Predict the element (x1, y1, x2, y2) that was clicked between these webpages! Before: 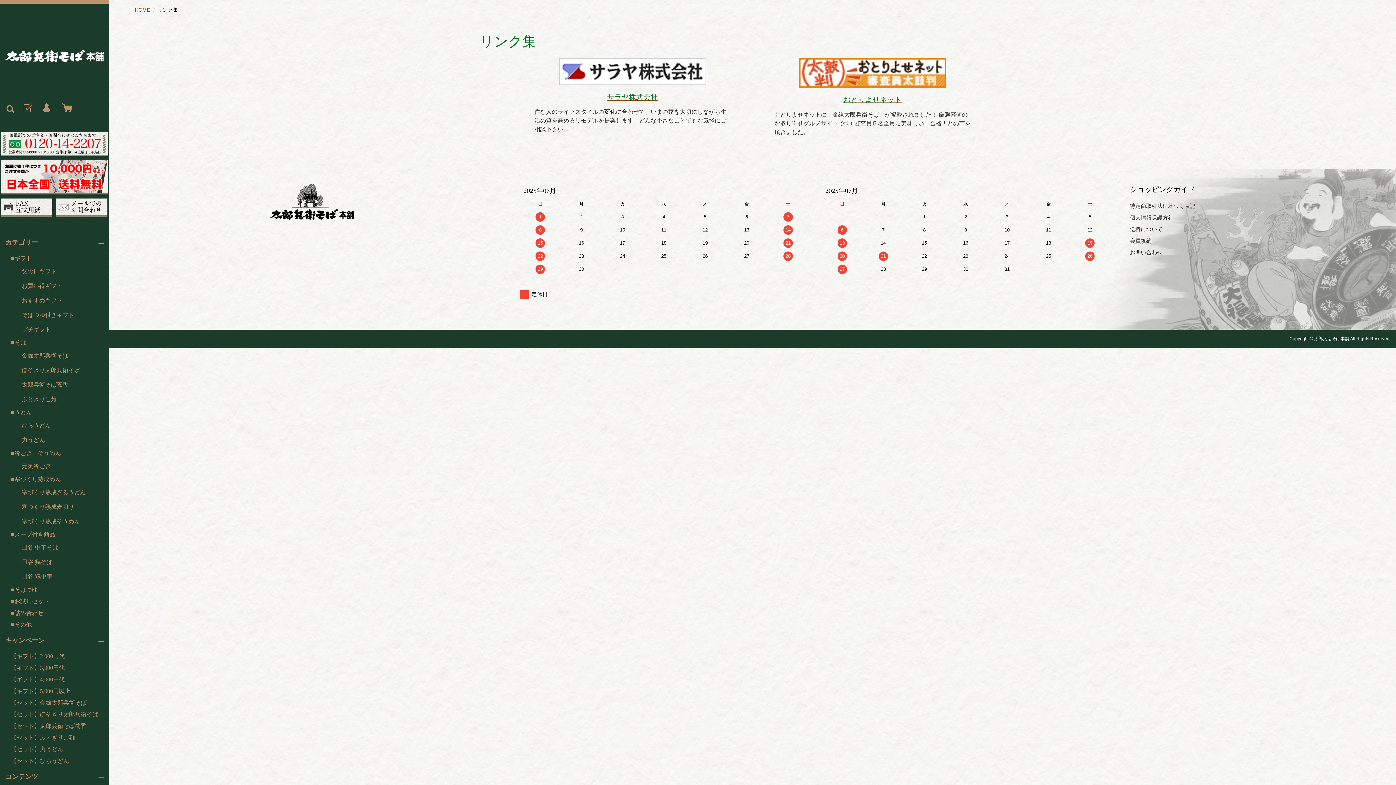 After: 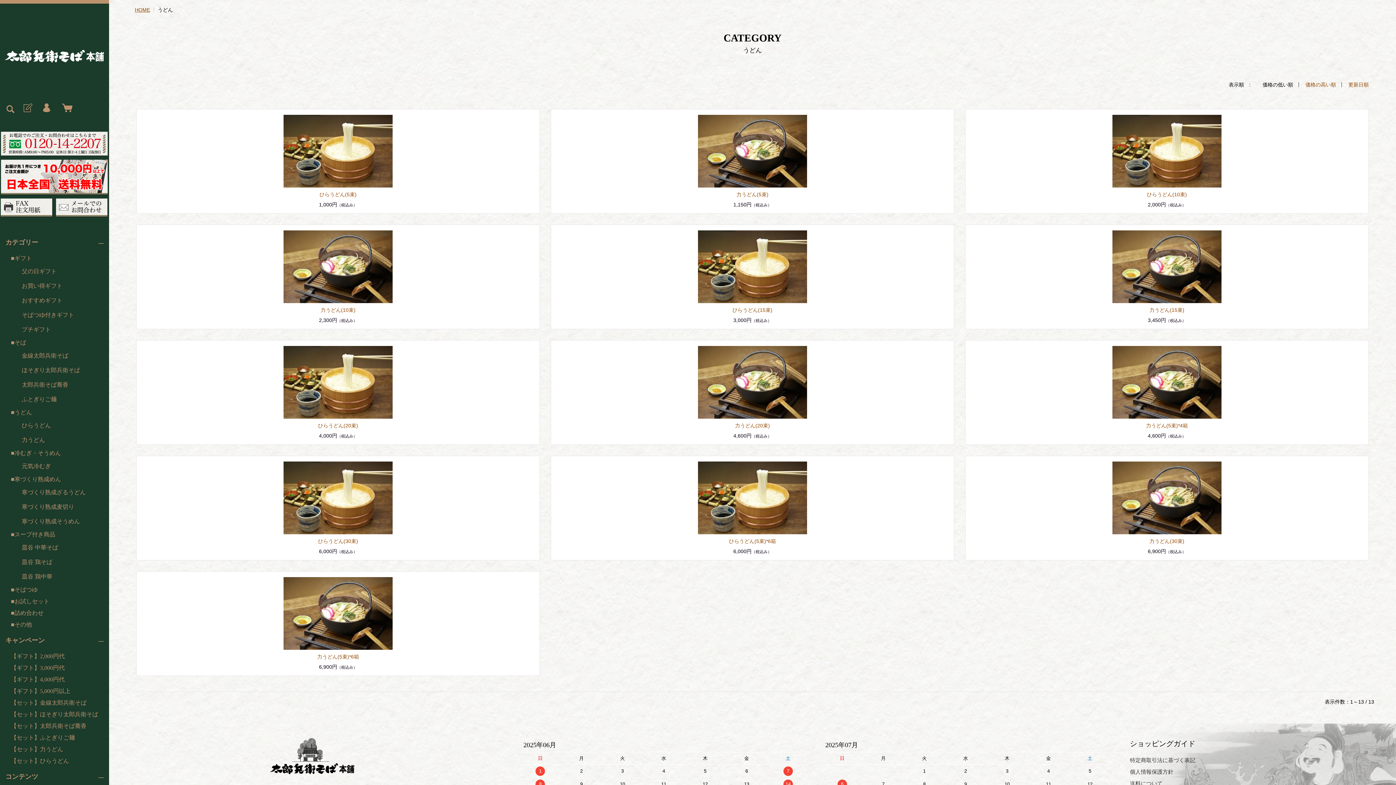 Action: label: うどん bbox: (5, 406, 109, 418)